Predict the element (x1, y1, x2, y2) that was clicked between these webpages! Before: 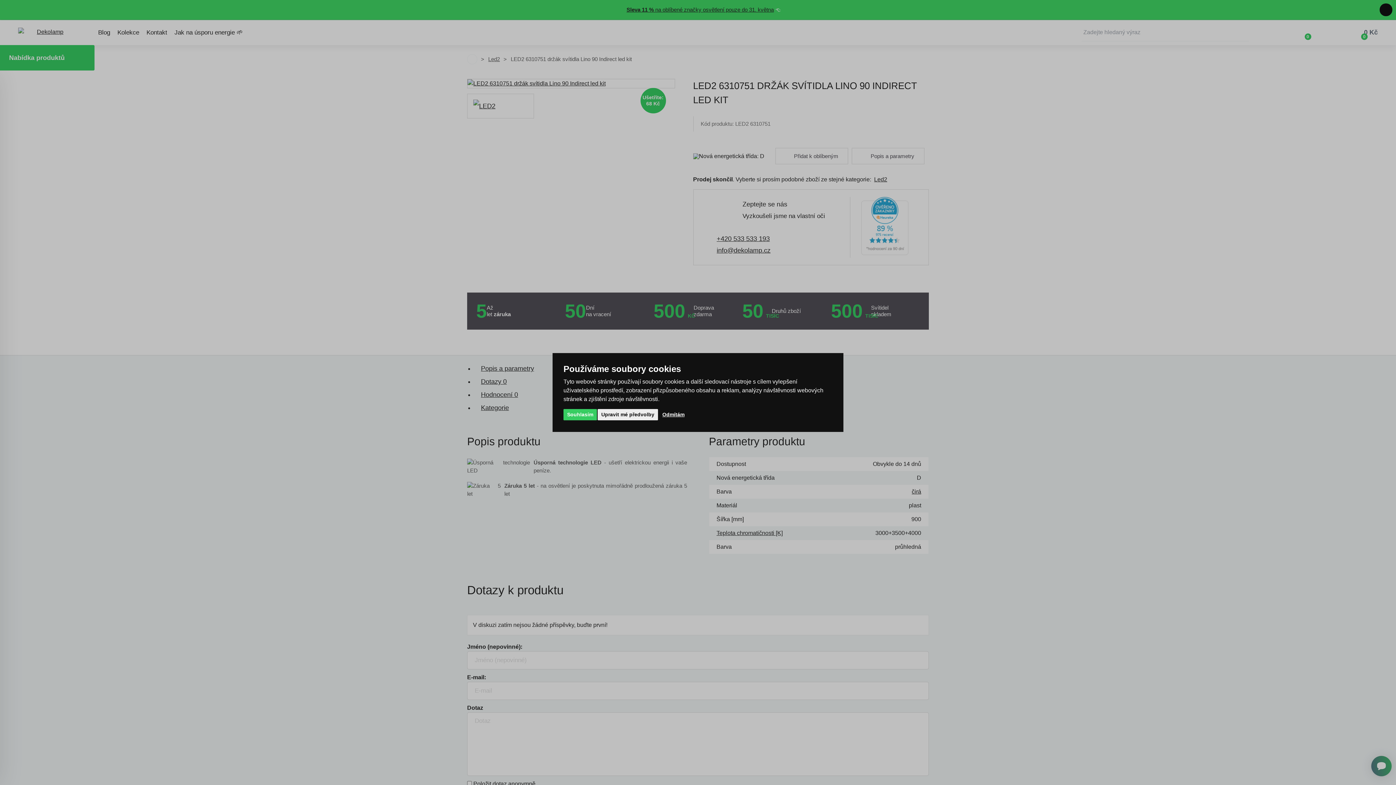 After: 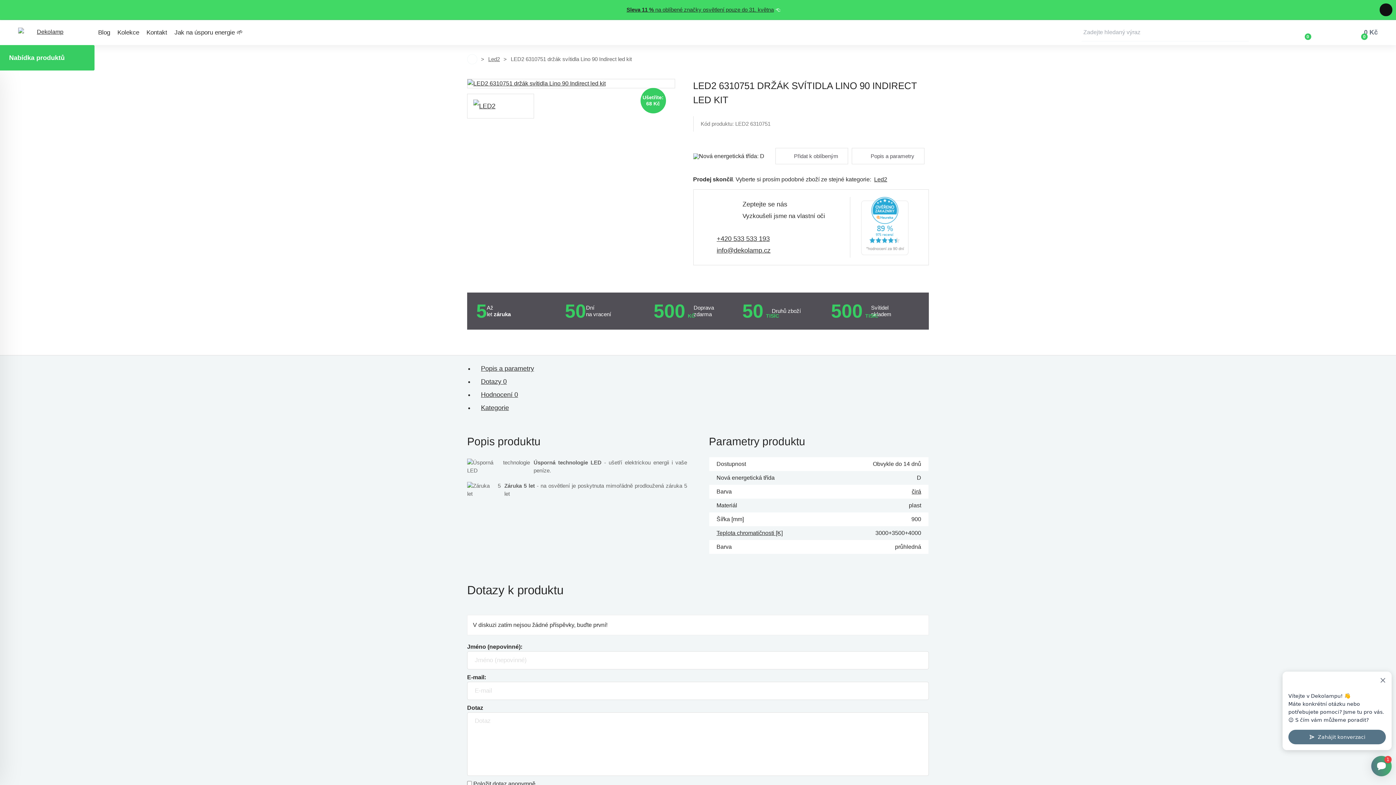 Action: bbox: (563, 409, 597, 420) label: Souhlasím